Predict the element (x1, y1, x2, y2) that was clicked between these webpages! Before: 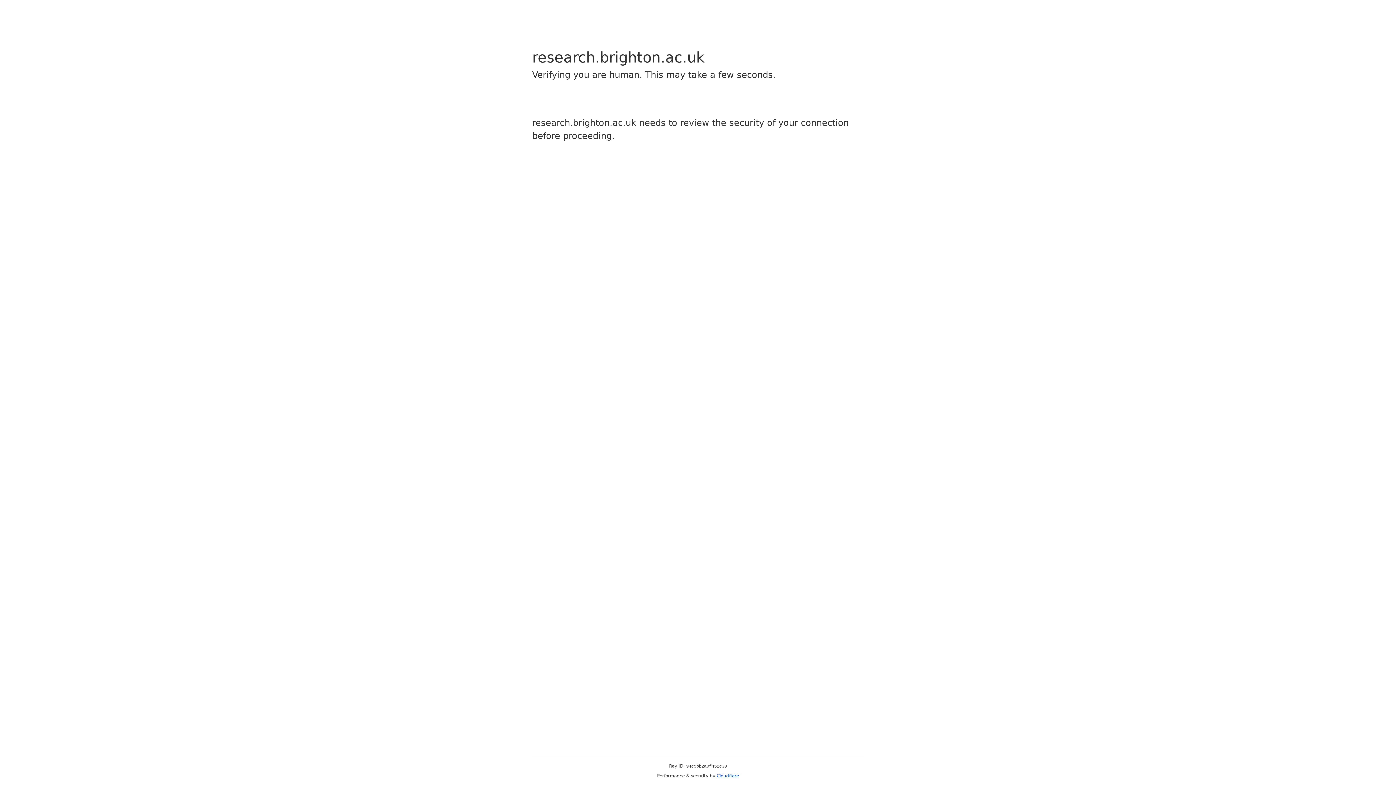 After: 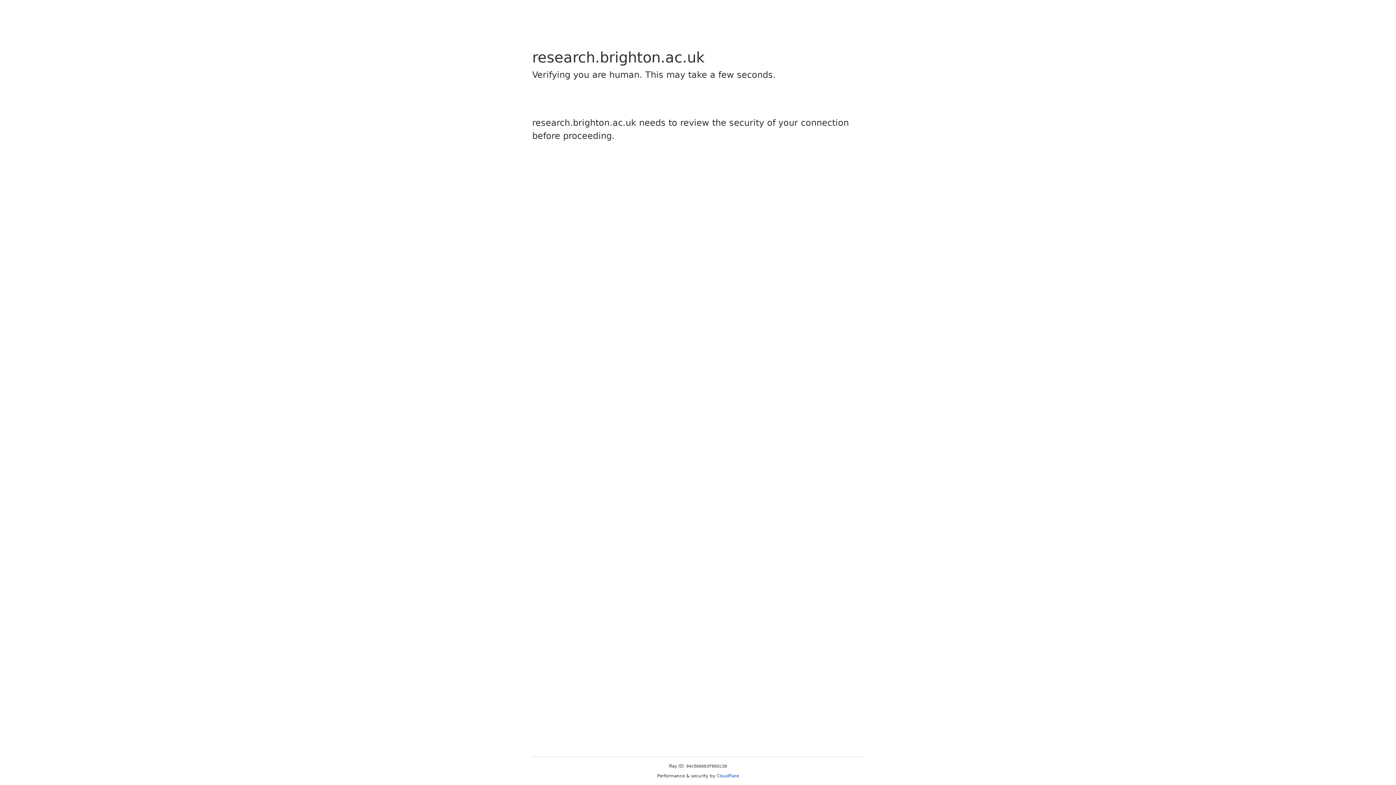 Action: label: Cloudflare bbox: (716, 773, 739, 778)